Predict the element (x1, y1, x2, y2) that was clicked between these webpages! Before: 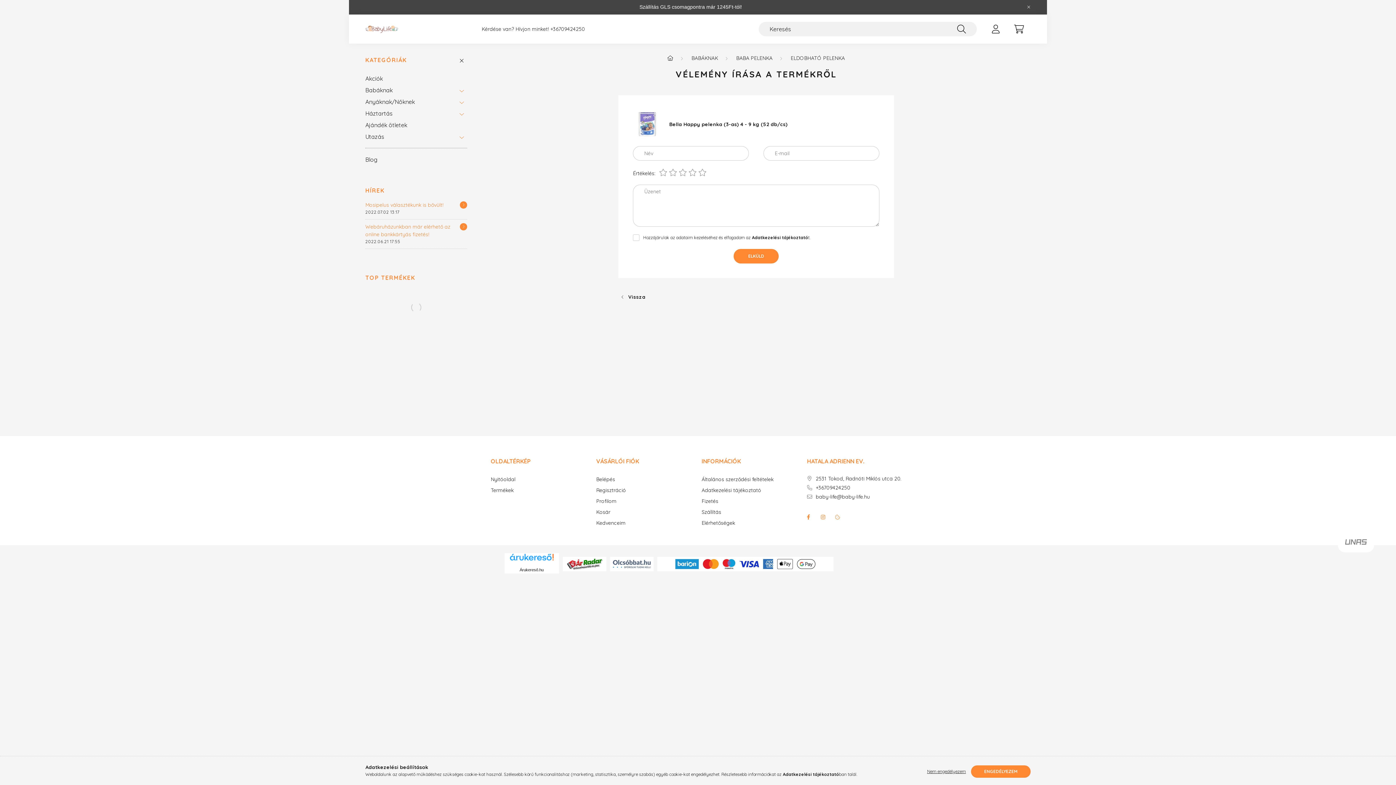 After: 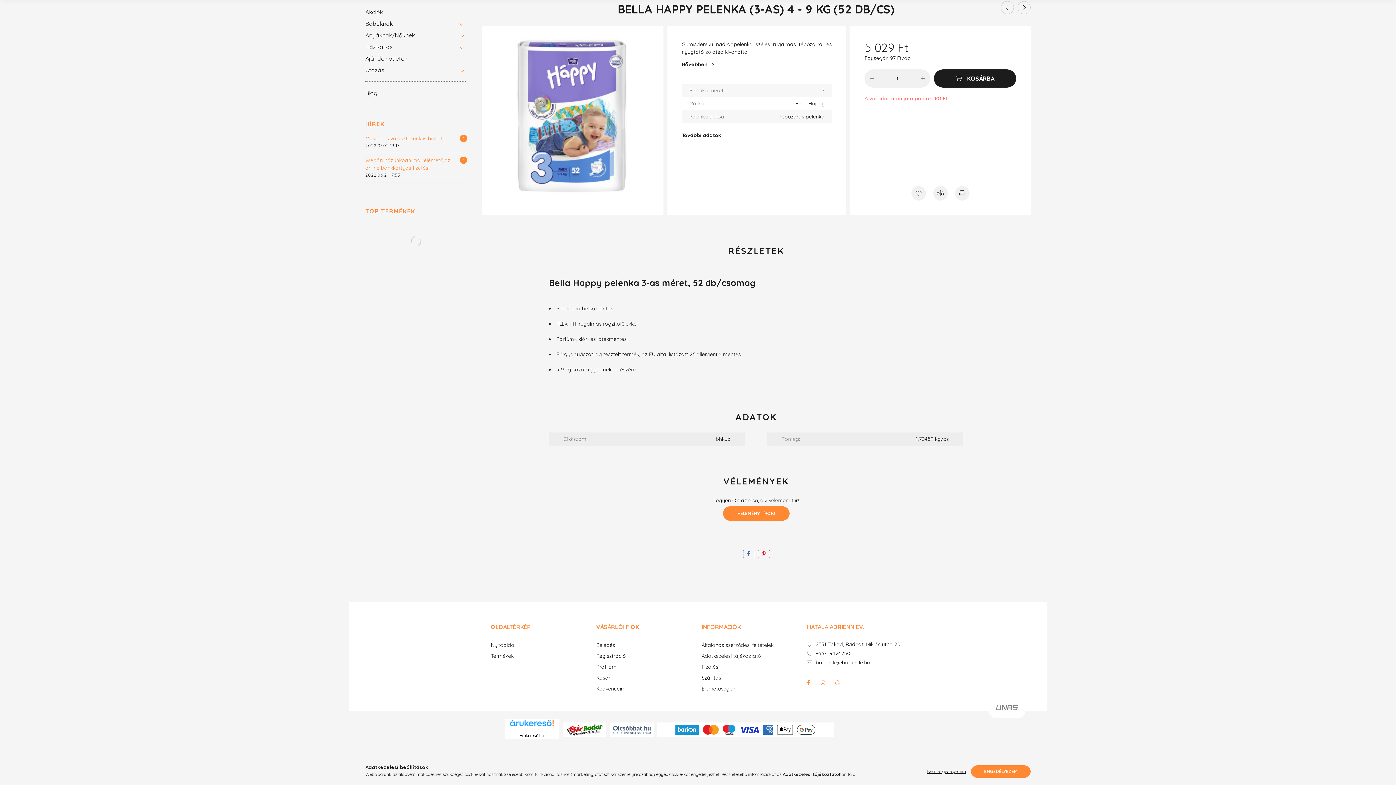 Action: label: Vissza bbox: (618, 292, 645, 301)